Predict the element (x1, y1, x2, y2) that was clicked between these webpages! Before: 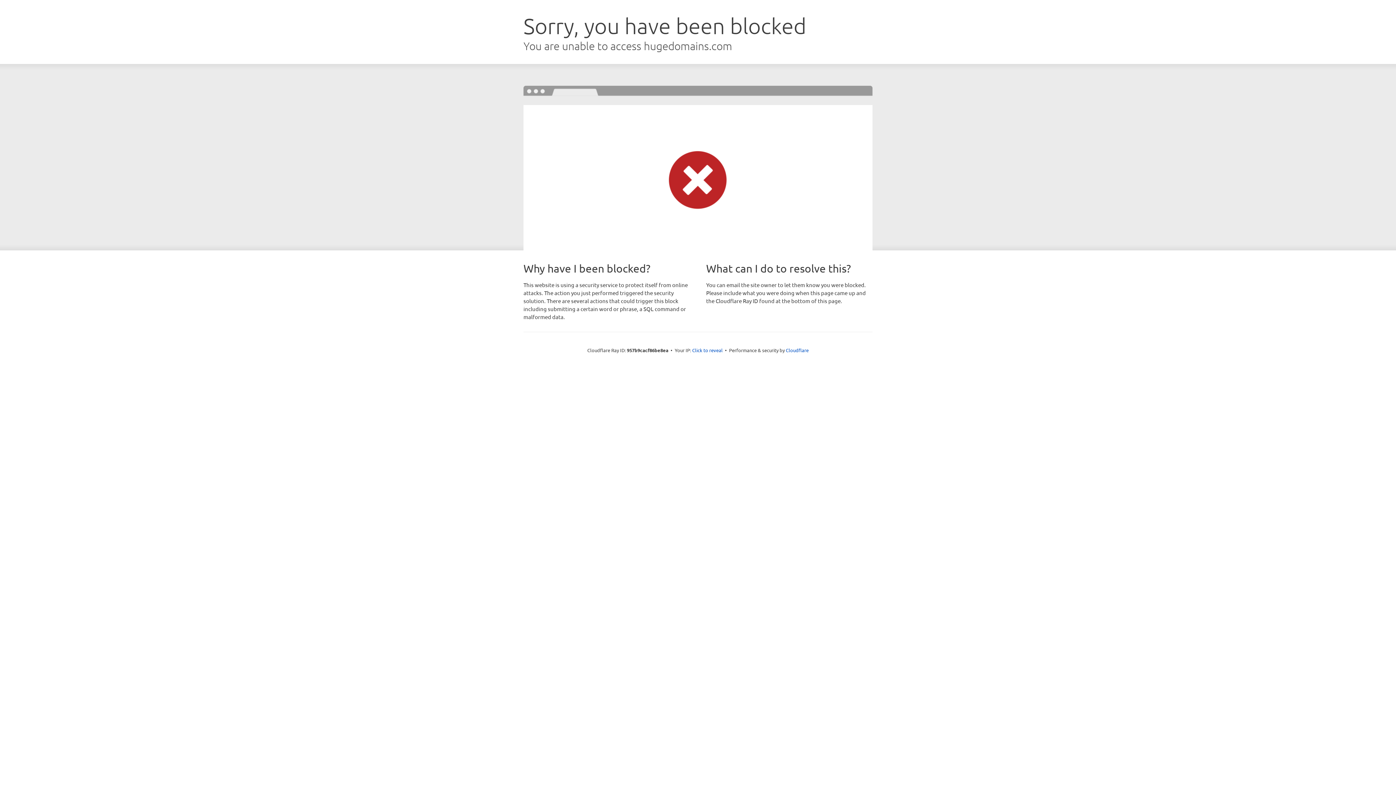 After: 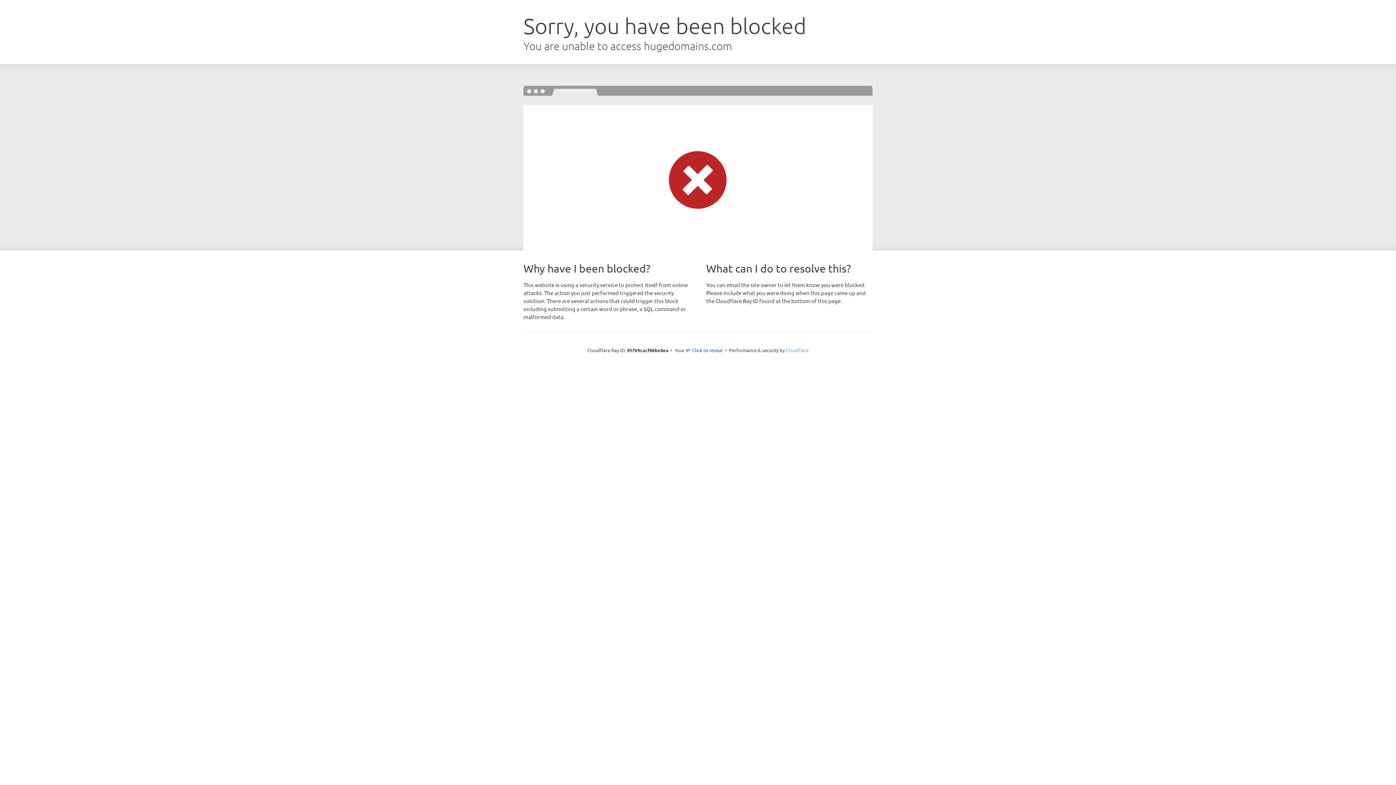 Action: label: Cloudflare bbox: (786, 347, 808, 353)